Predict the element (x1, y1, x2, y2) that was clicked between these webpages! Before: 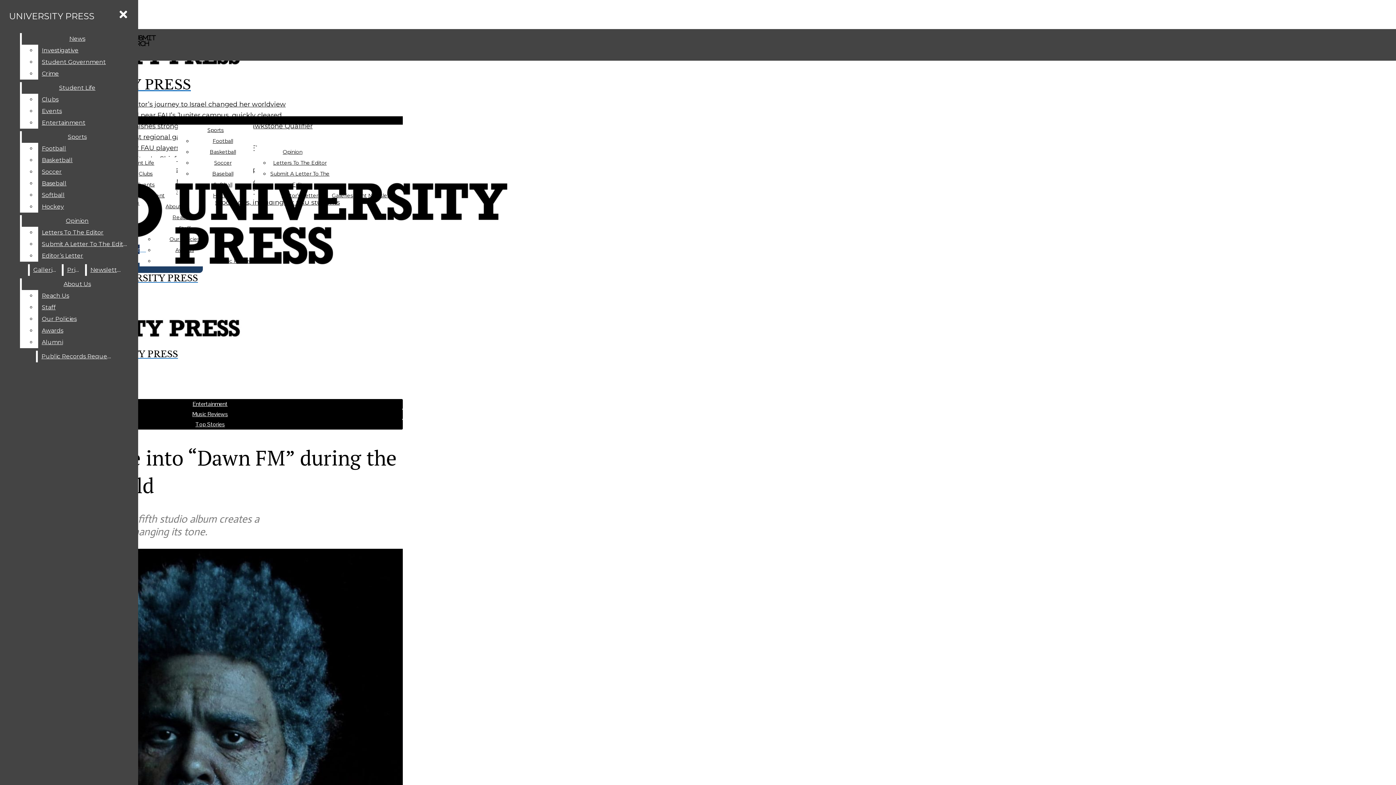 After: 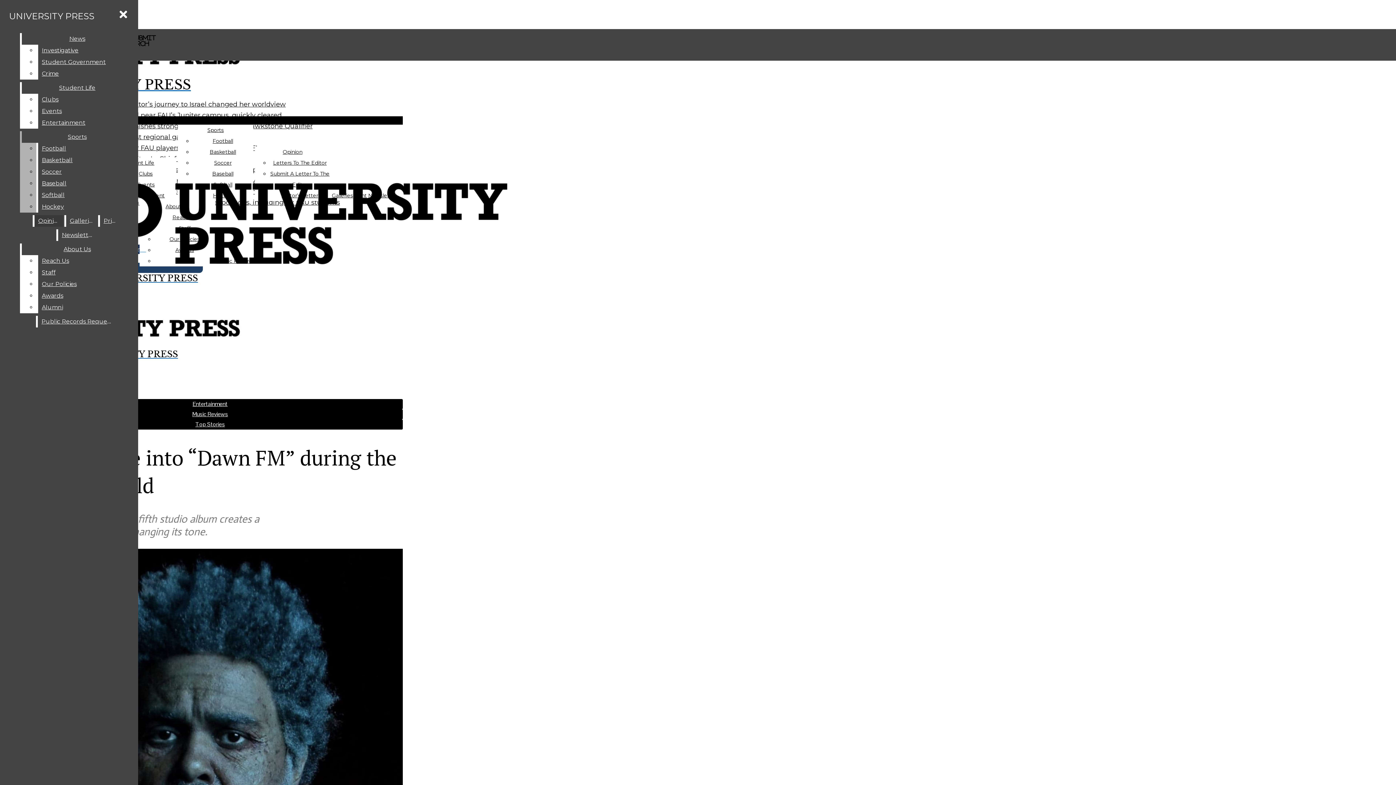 Action: label: Football bbox: (38, 142, 132, 154)